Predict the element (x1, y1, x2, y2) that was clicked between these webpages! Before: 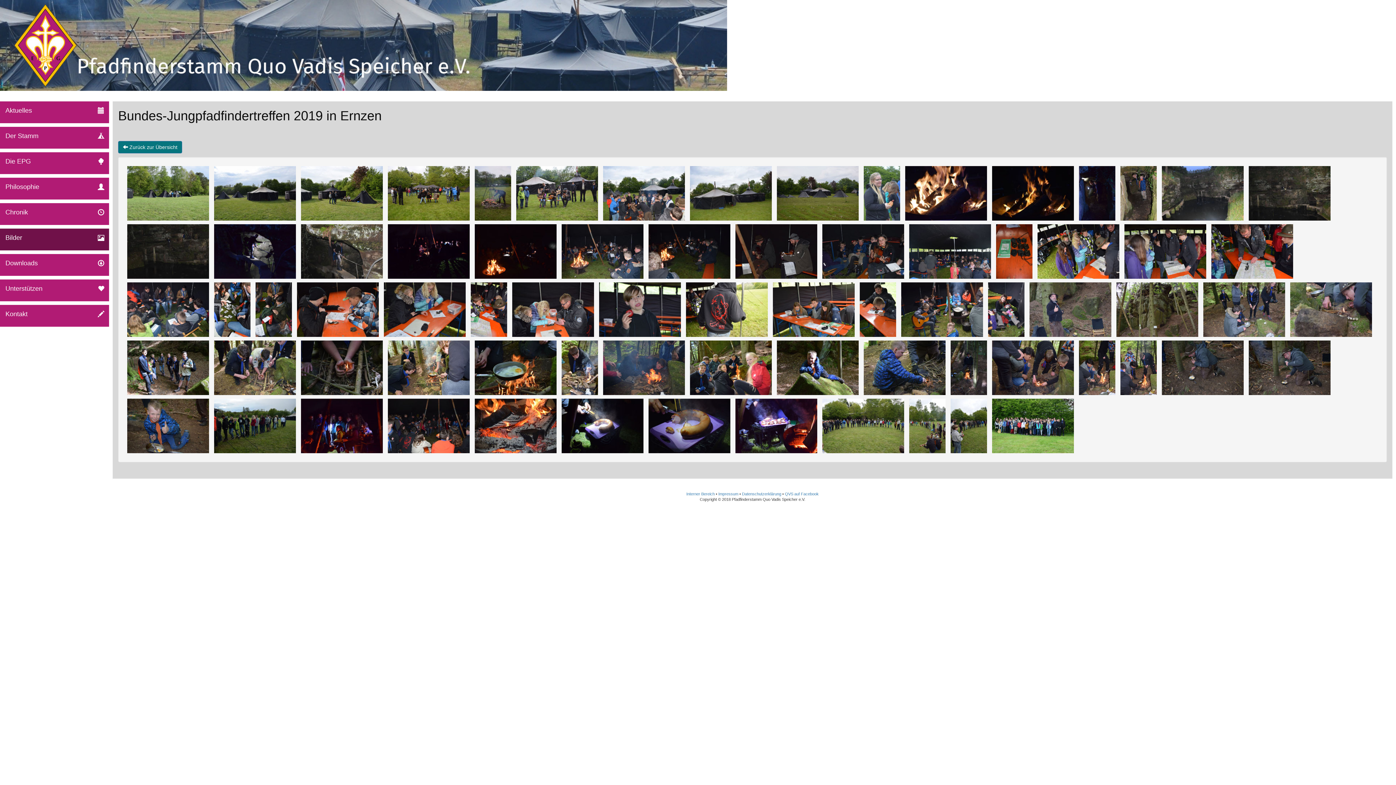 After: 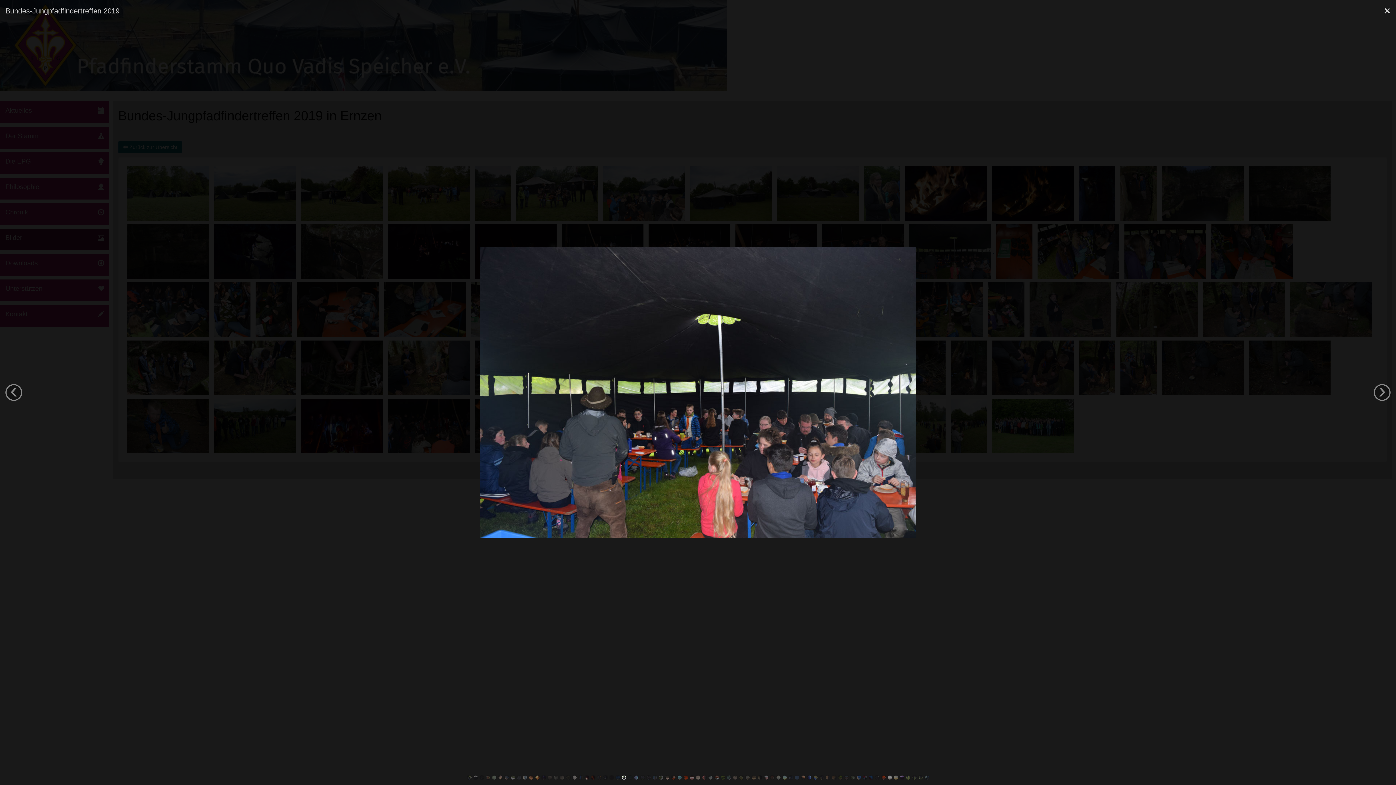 Action: bbox: (907, 248, 994, 254) label:  